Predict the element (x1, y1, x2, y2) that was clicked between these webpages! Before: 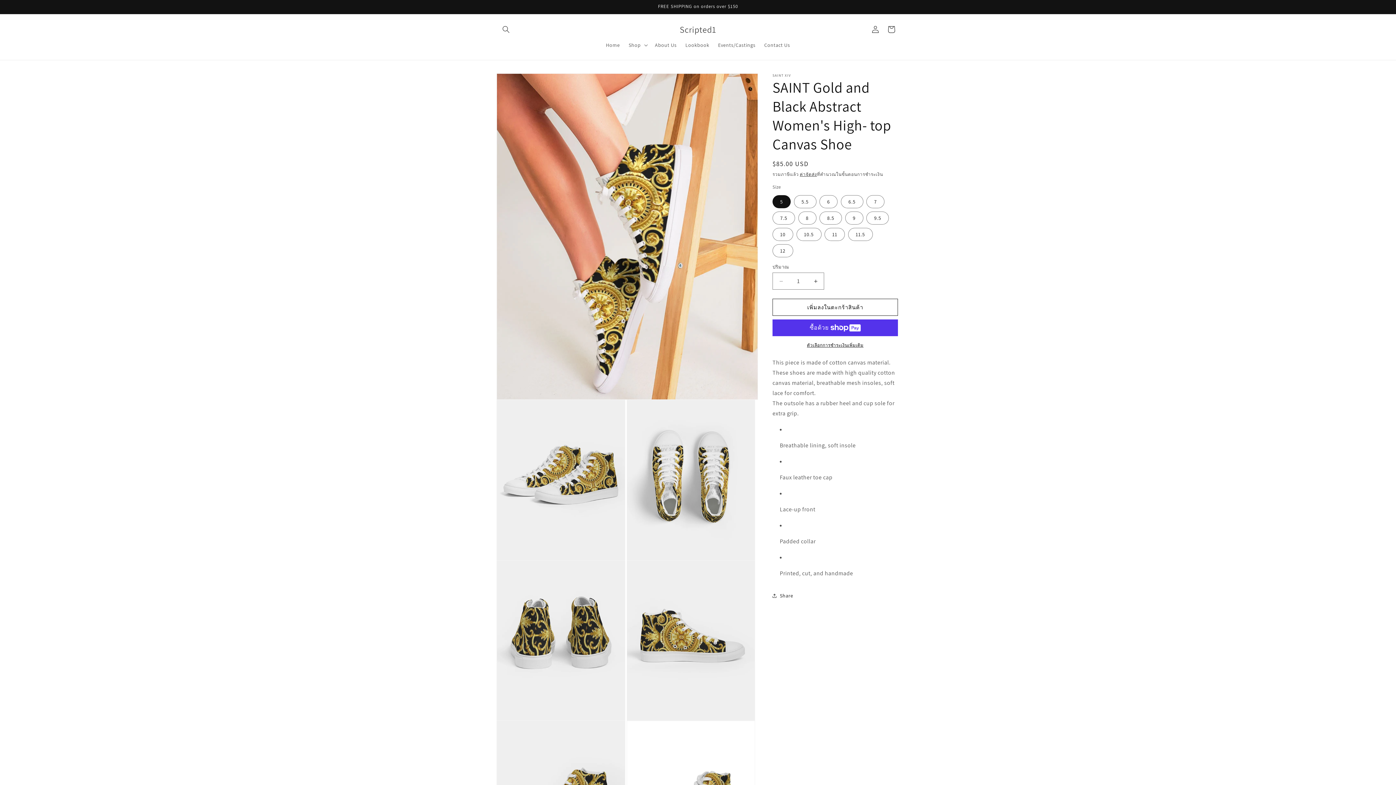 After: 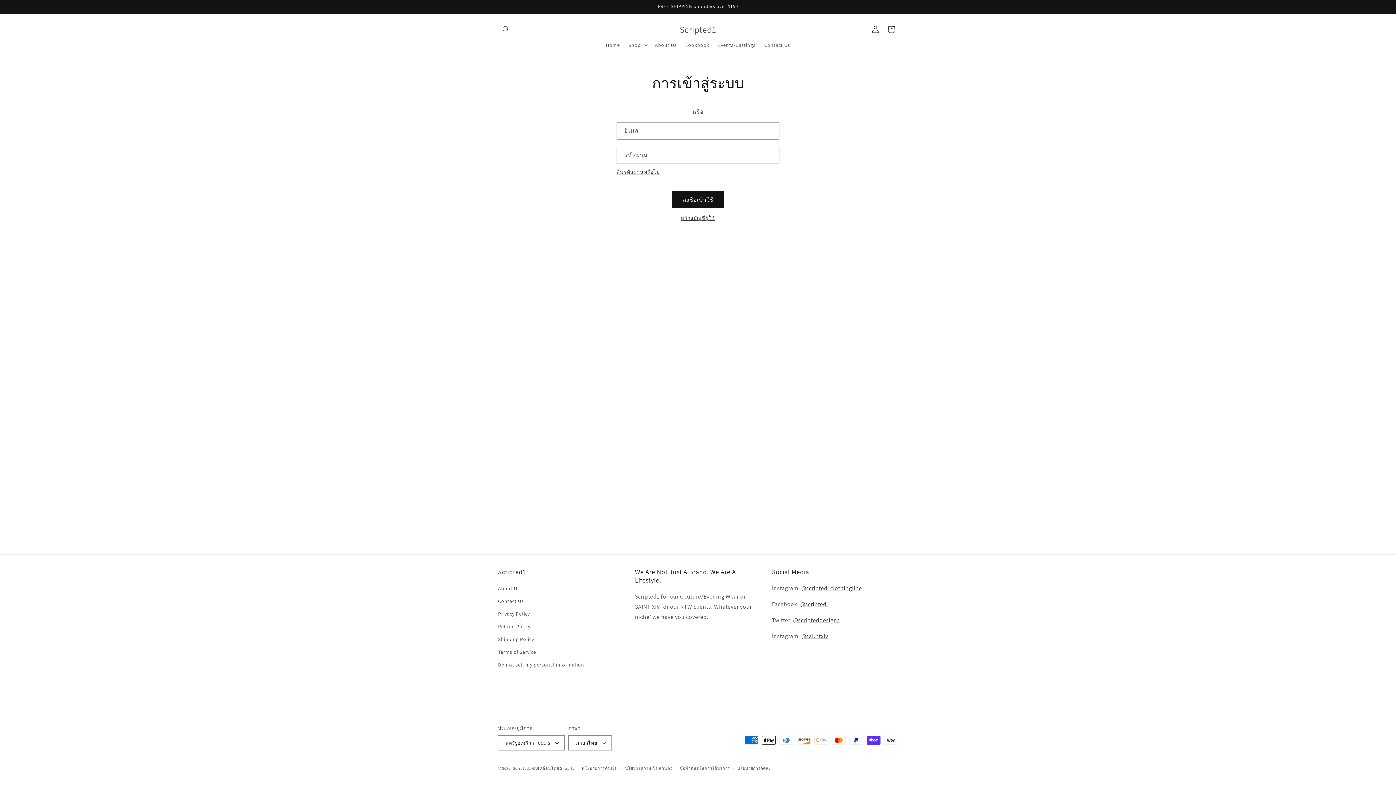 Action: bbox: (867, 21, 883, 37) label: เข้าสู่ระบบ